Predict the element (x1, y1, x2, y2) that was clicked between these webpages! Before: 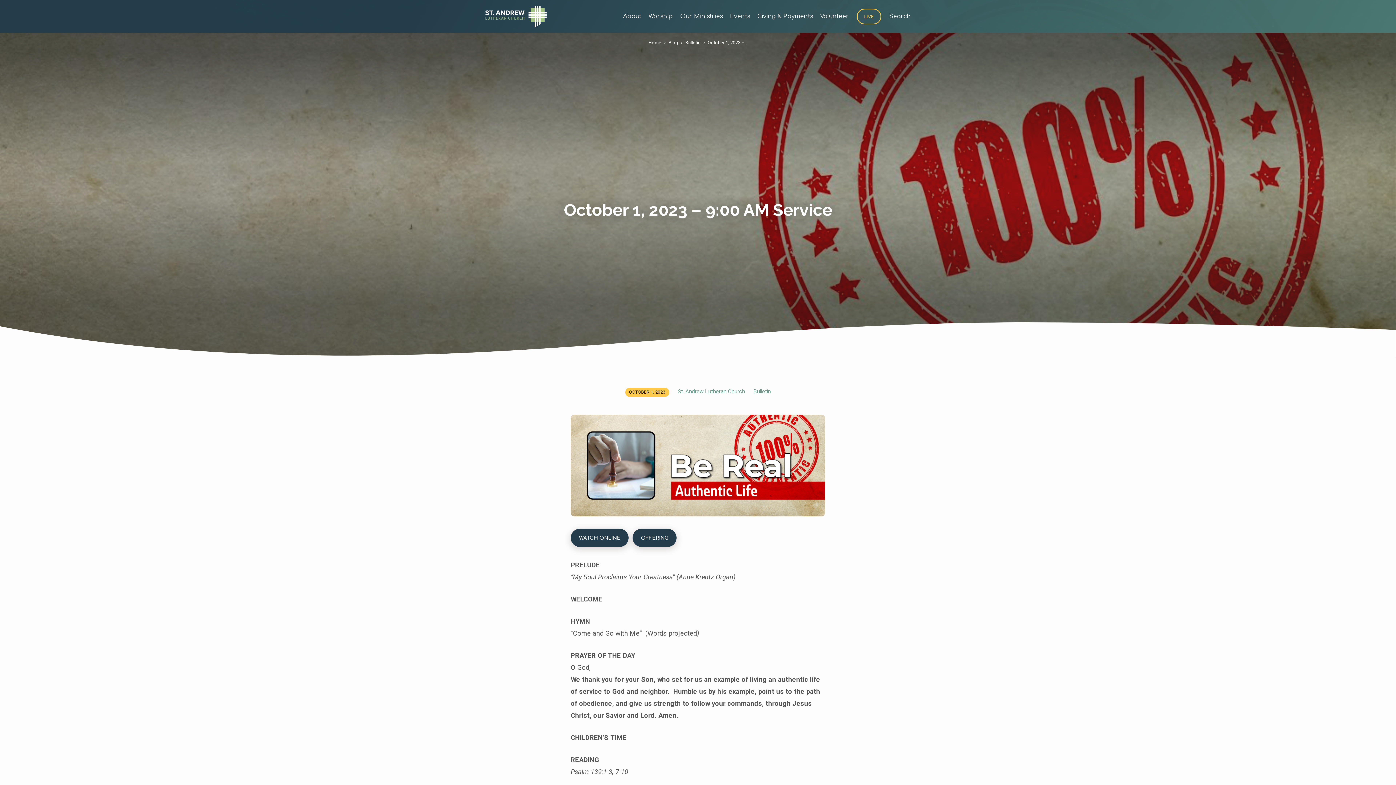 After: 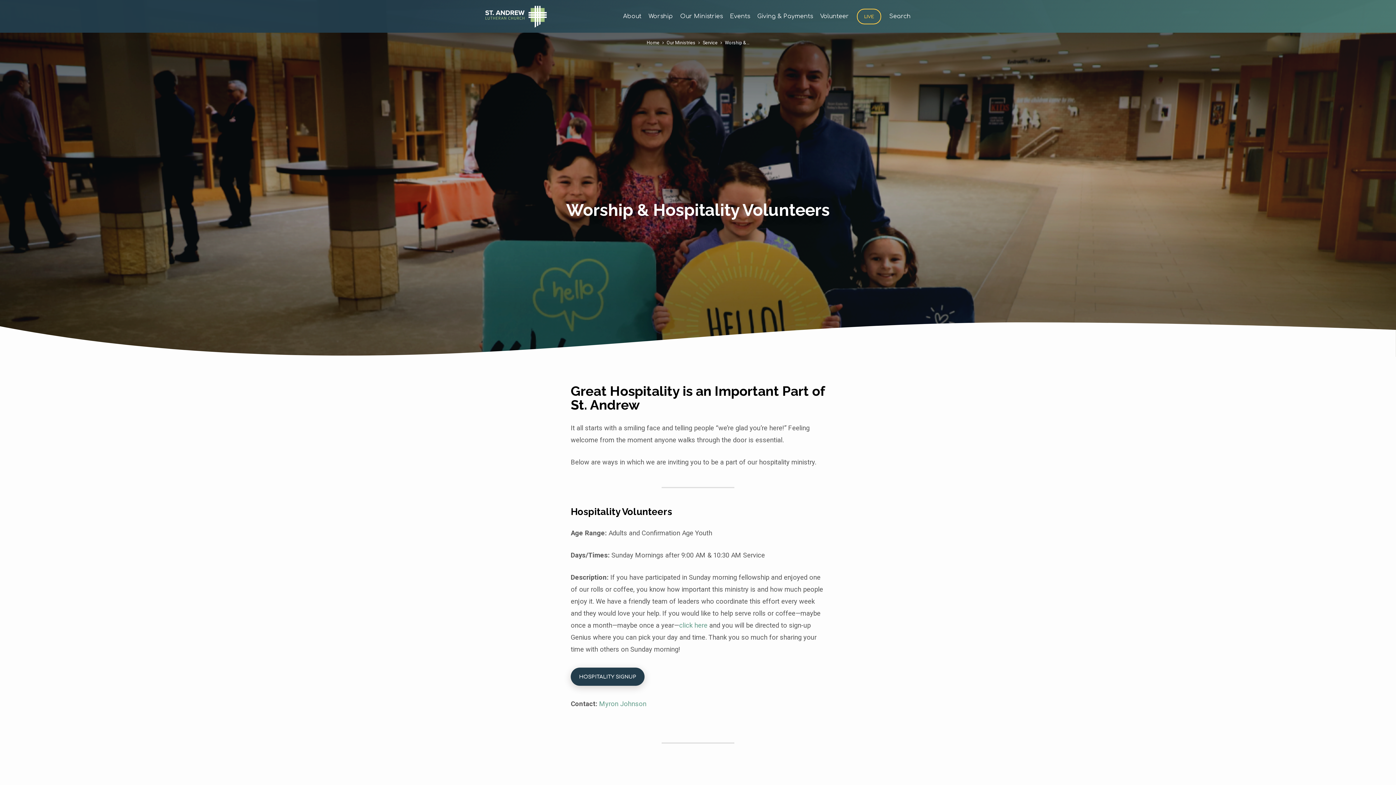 Action: label: Volunteer bbox: (820, 12, 849, 29)